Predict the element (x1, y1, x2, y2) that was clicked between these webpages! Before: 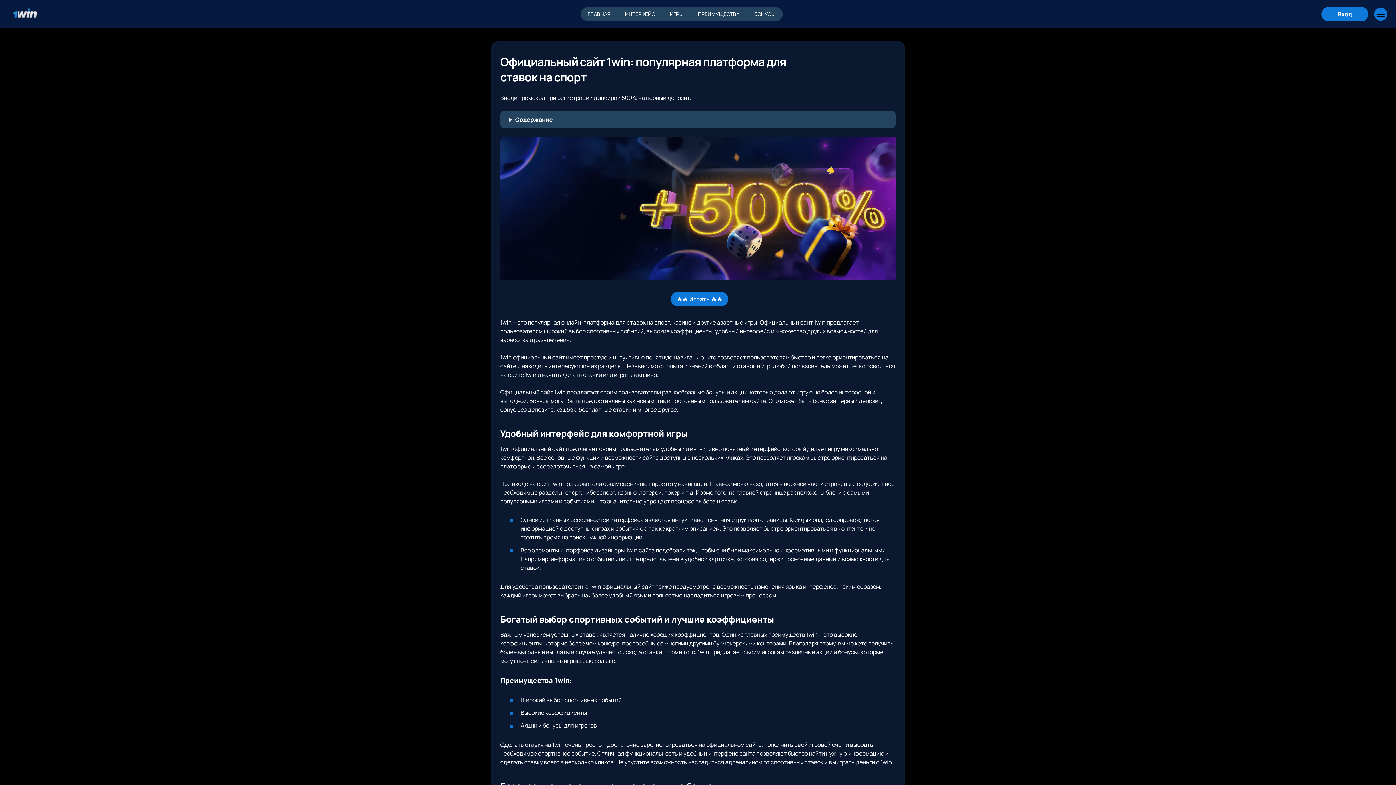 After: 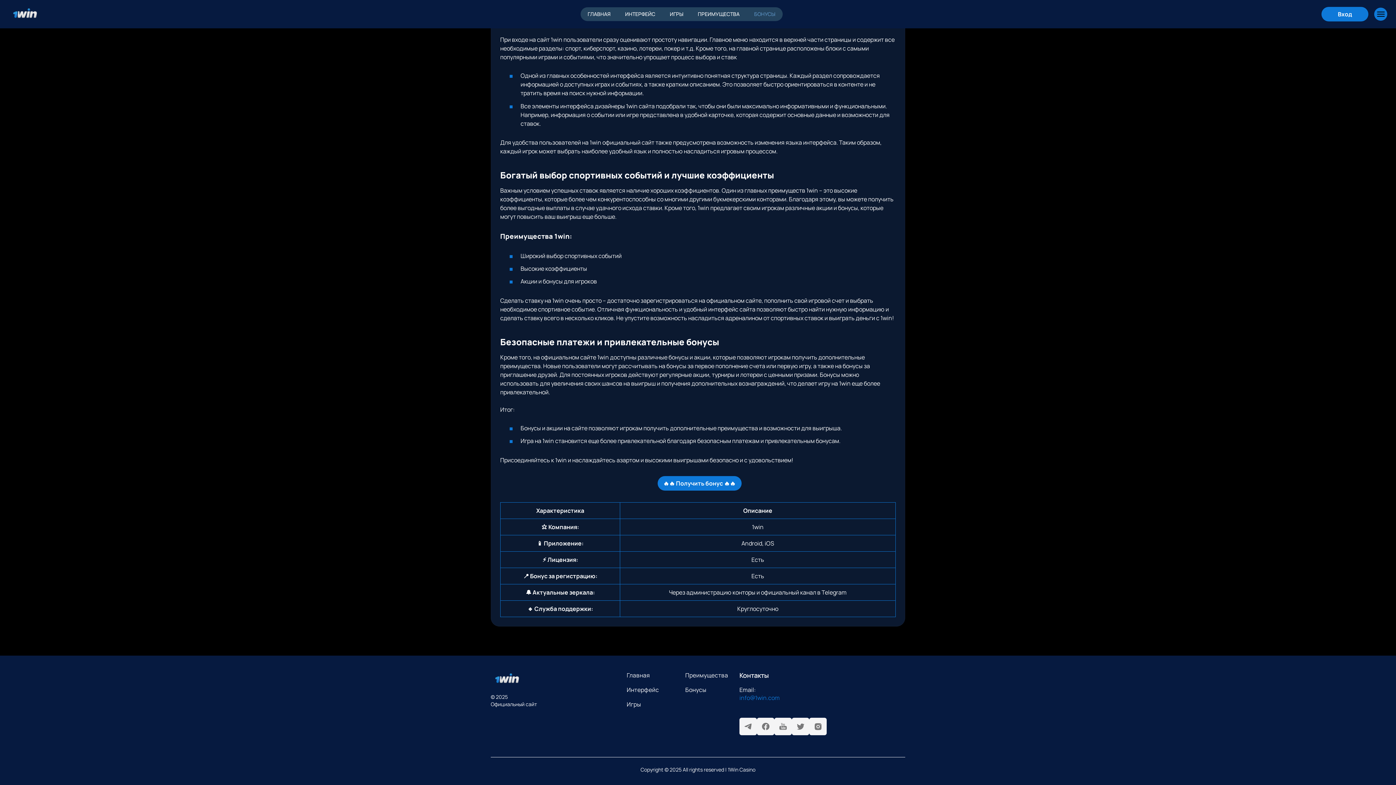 Action: bbox: (747, 7, 782, 21) label: БОНУСЫ